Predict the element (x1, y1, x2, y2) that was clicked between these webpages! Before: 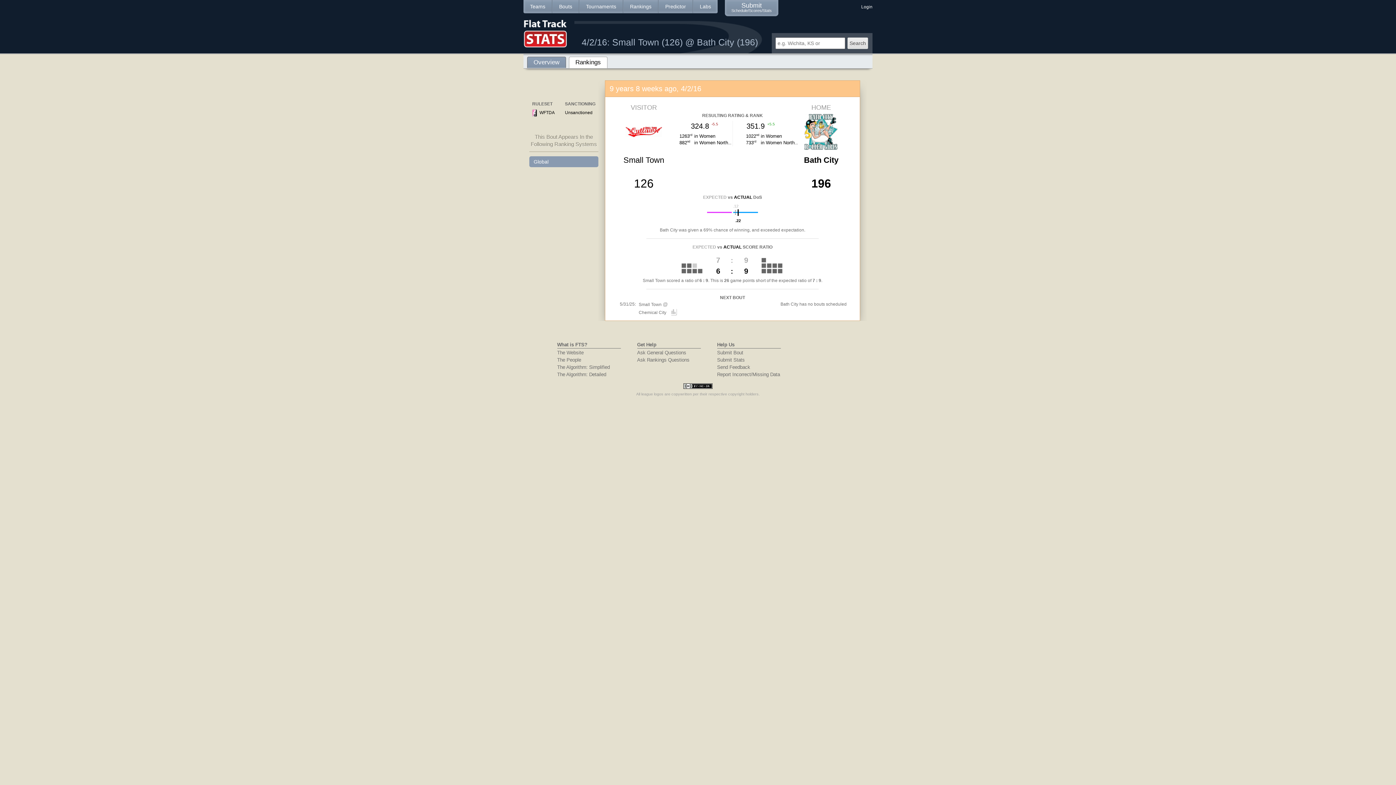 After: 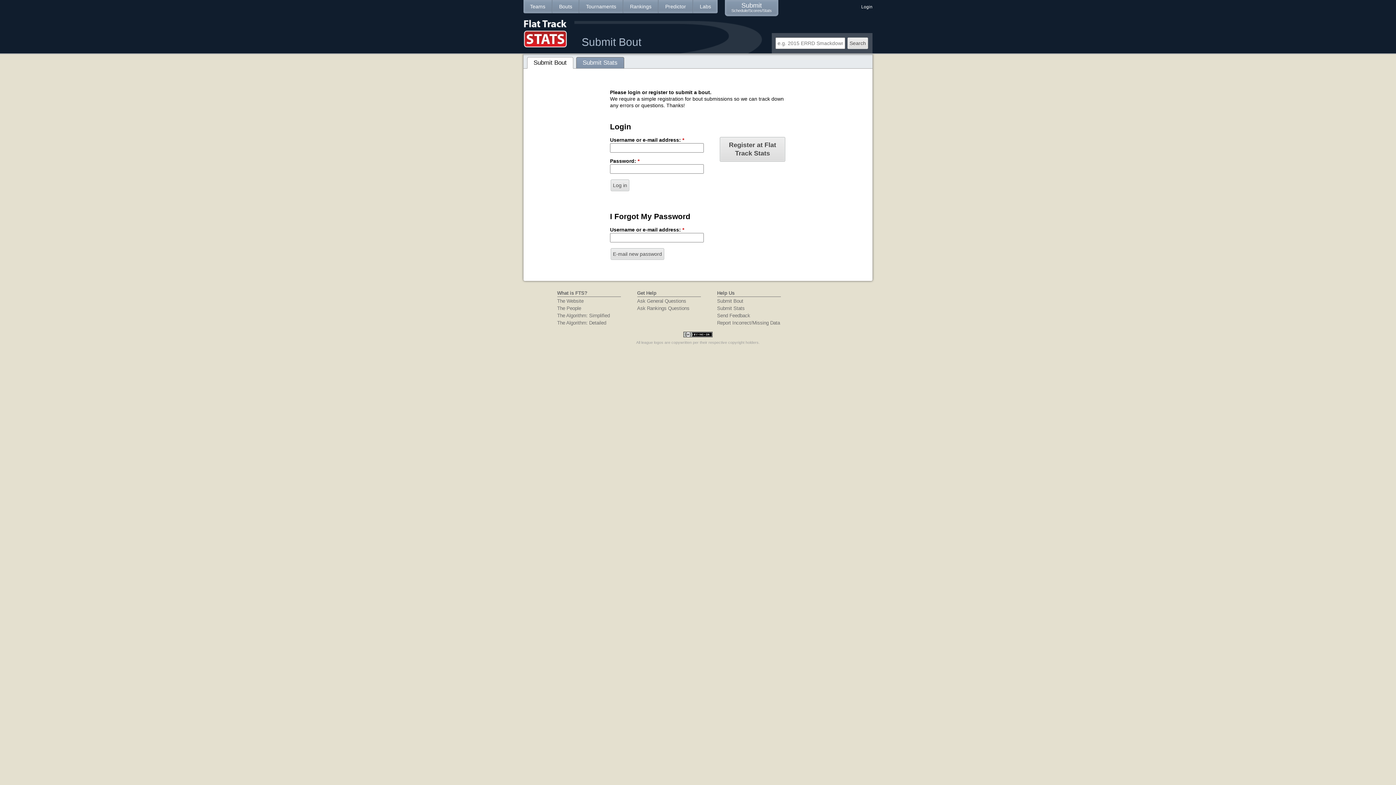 Action: label: Submit
Schedule/Scores/Stats bbox: (725, 0, 778, 16)